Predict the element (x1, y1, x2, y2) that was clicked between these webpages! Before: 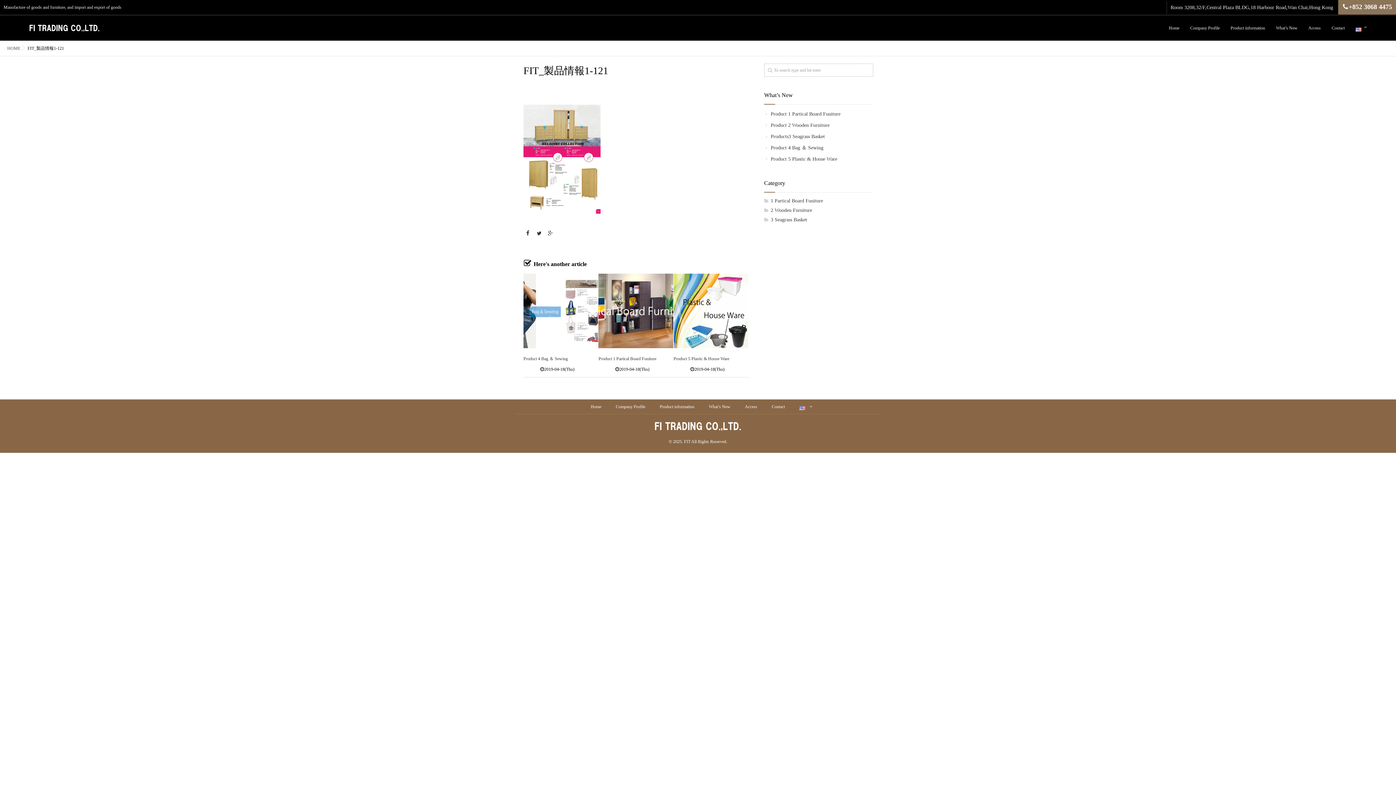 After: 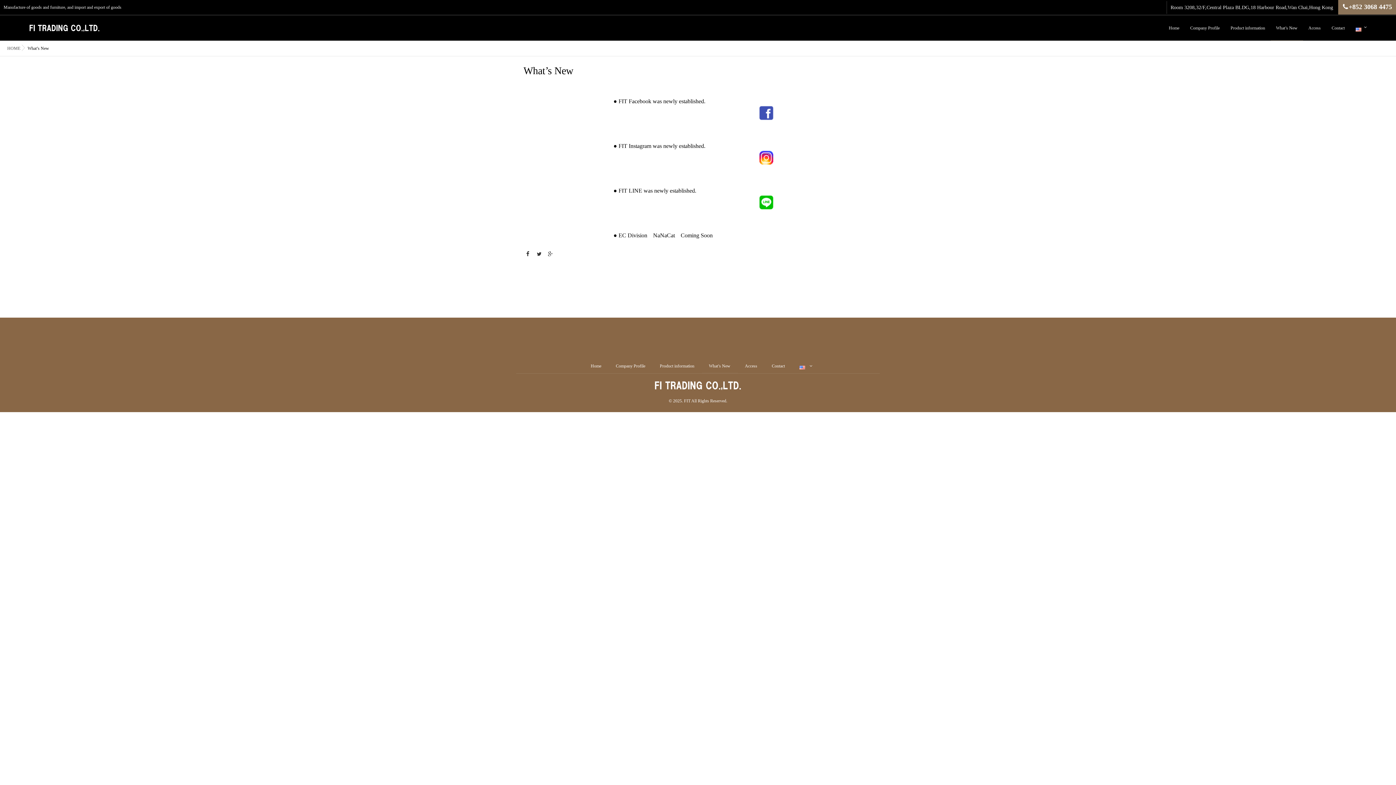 Action: bbox: (701, 399, 737, 414) label: What’s New